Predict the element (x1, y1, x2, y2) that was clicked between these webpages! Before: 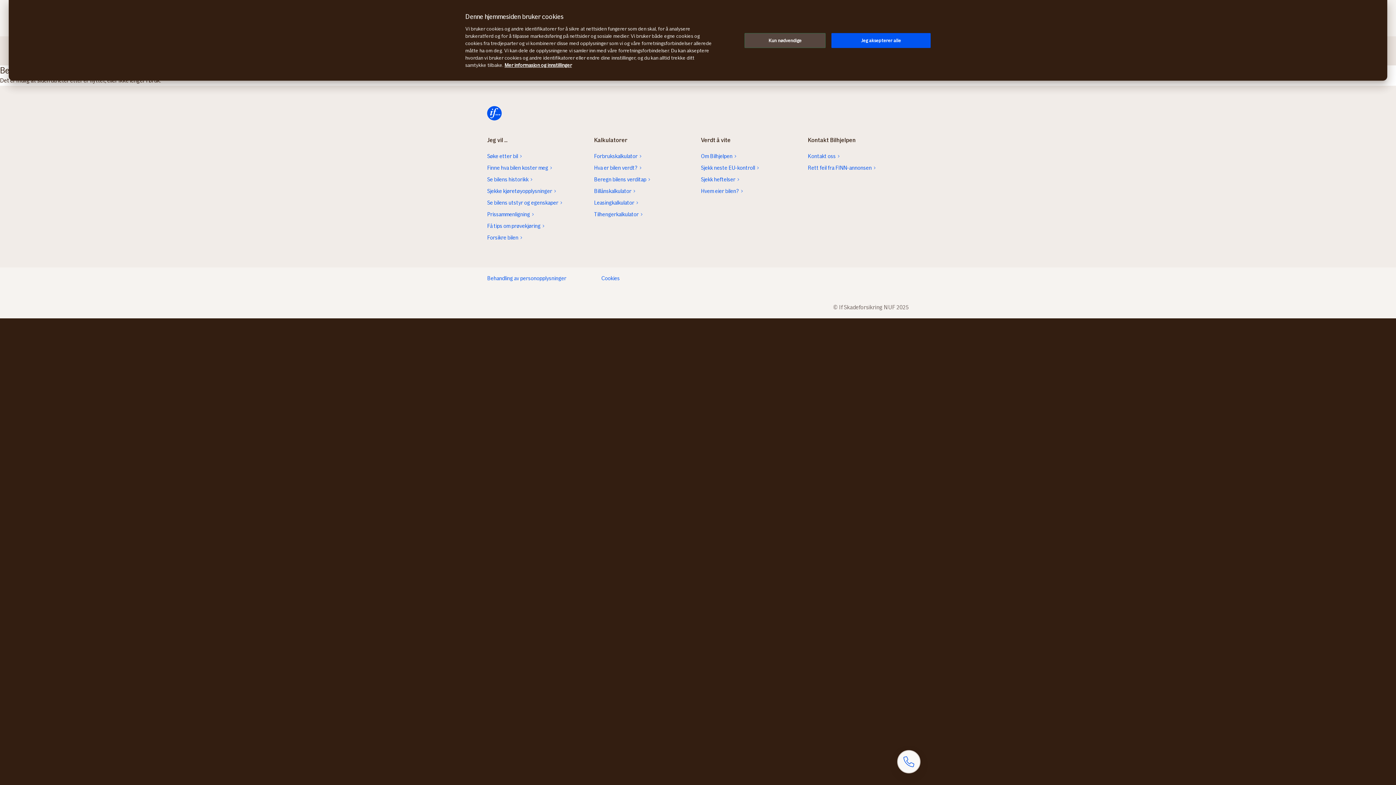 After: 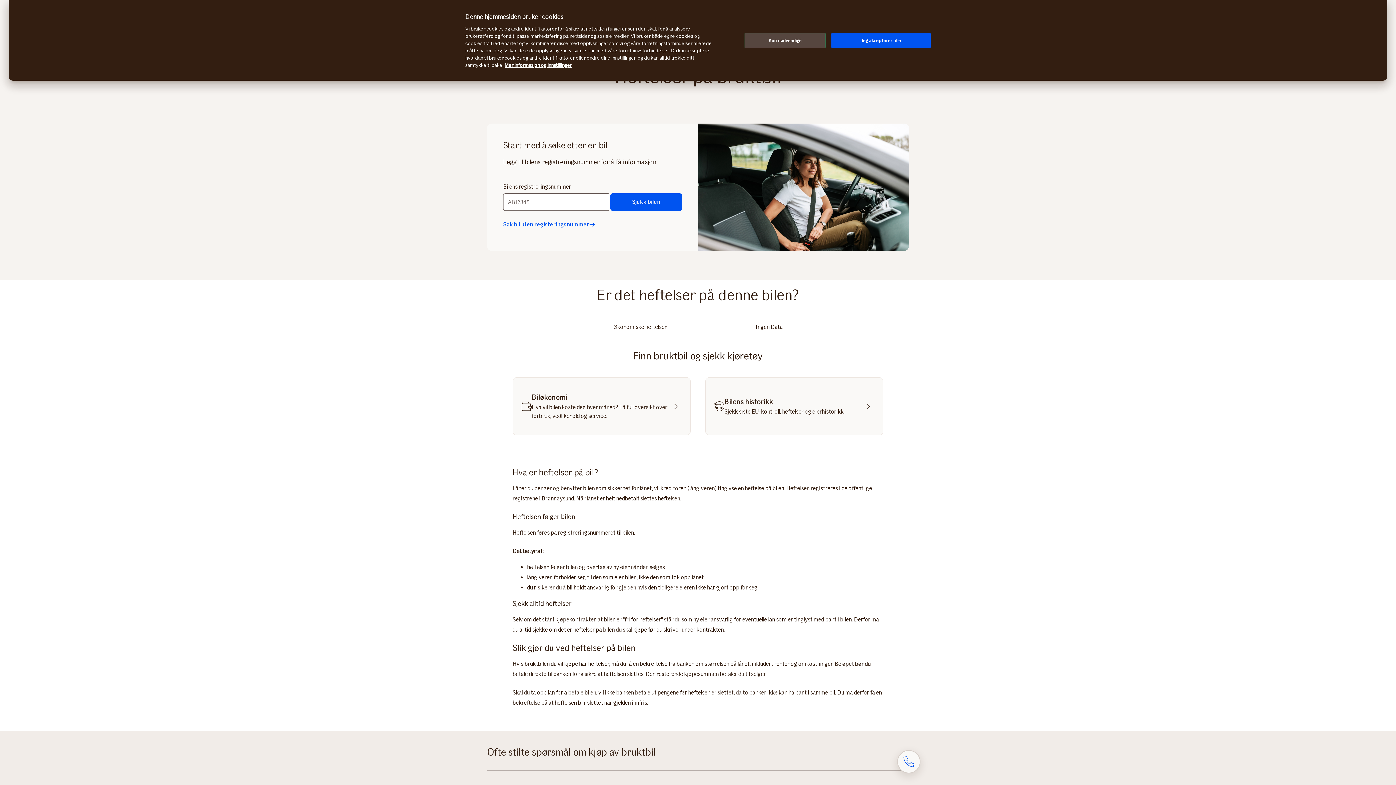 Action: label: Sjekk heftelser bbox: (701, 174, 802, 184)